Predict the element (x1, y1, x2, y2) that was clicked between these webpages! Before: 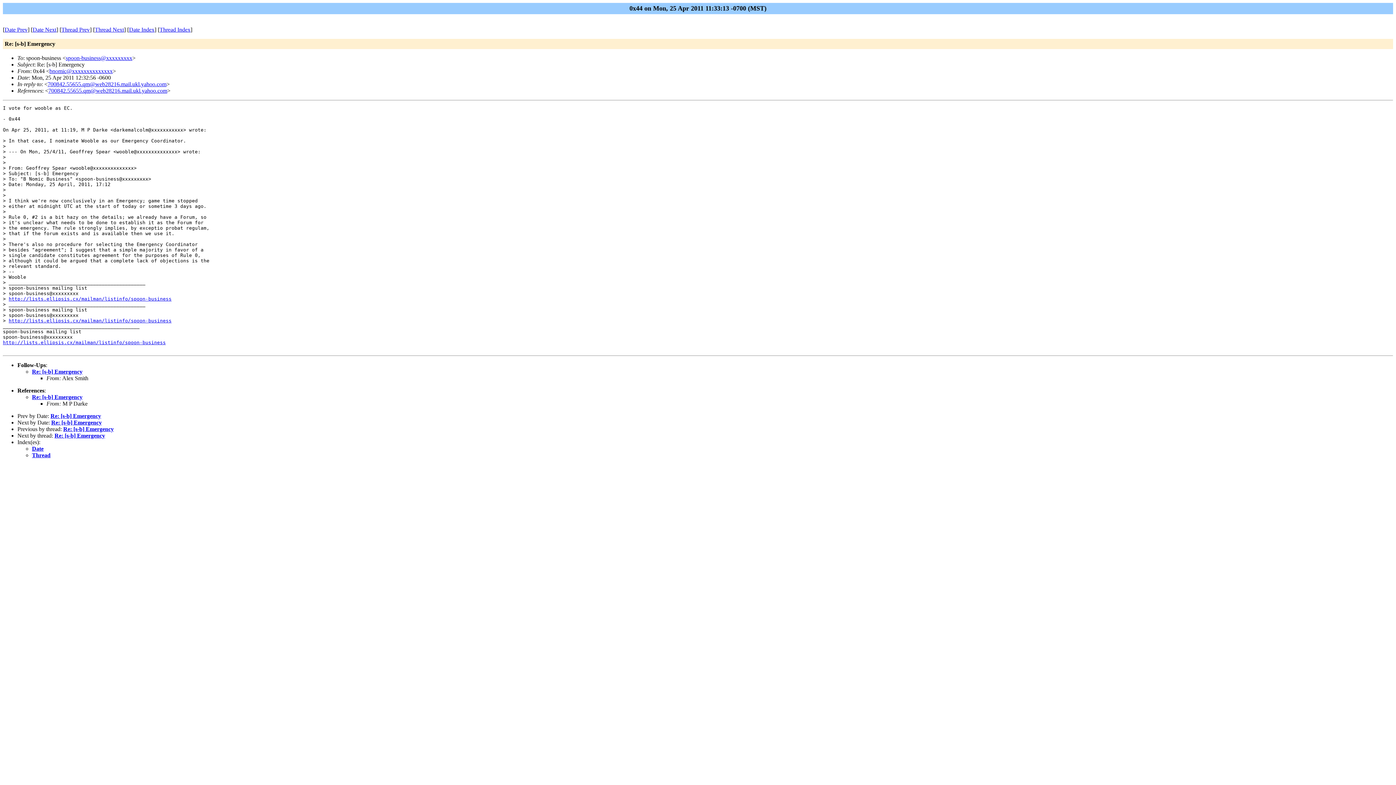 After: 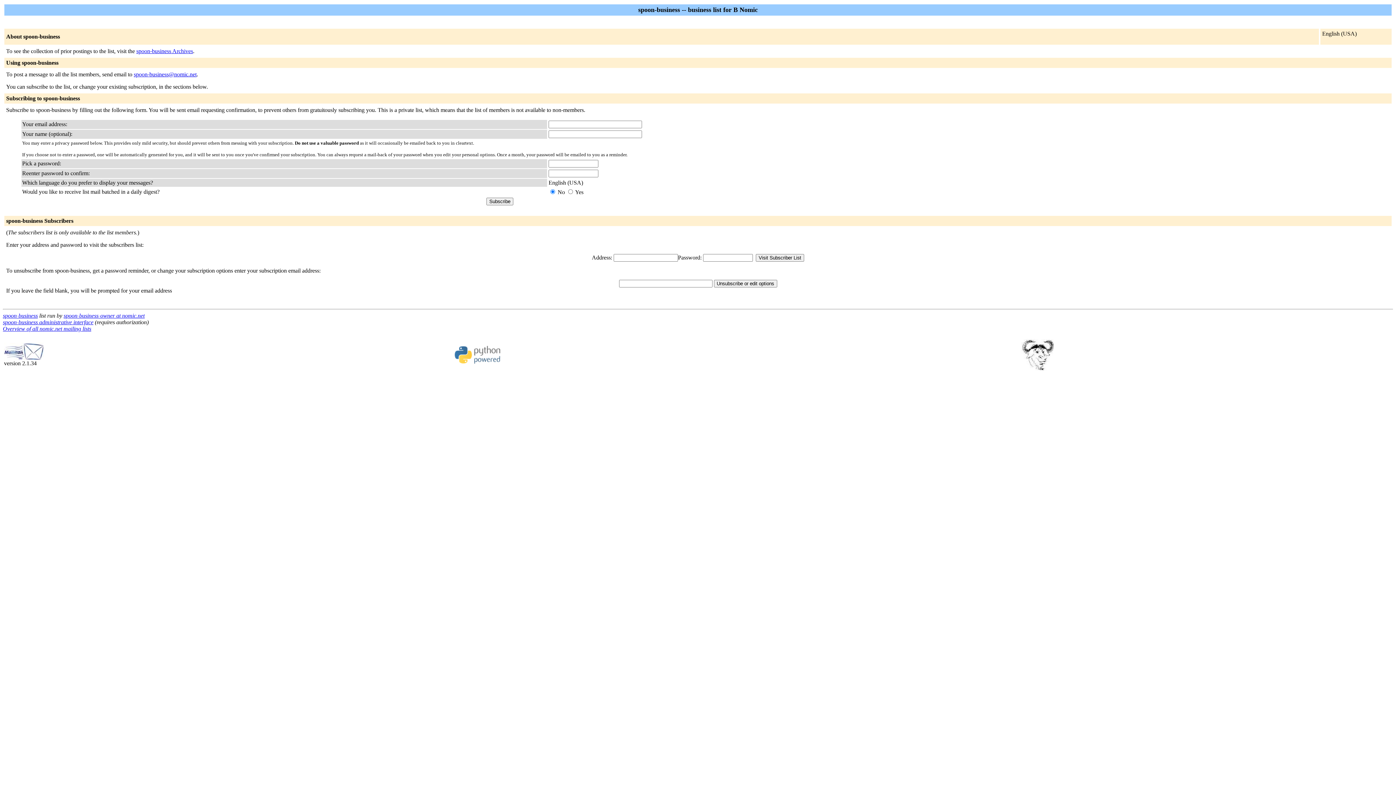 Action: label: http://lists.ellipsis.cx/mailman/listinfo/spoon-business bbox: (8, 296, 171, 301)